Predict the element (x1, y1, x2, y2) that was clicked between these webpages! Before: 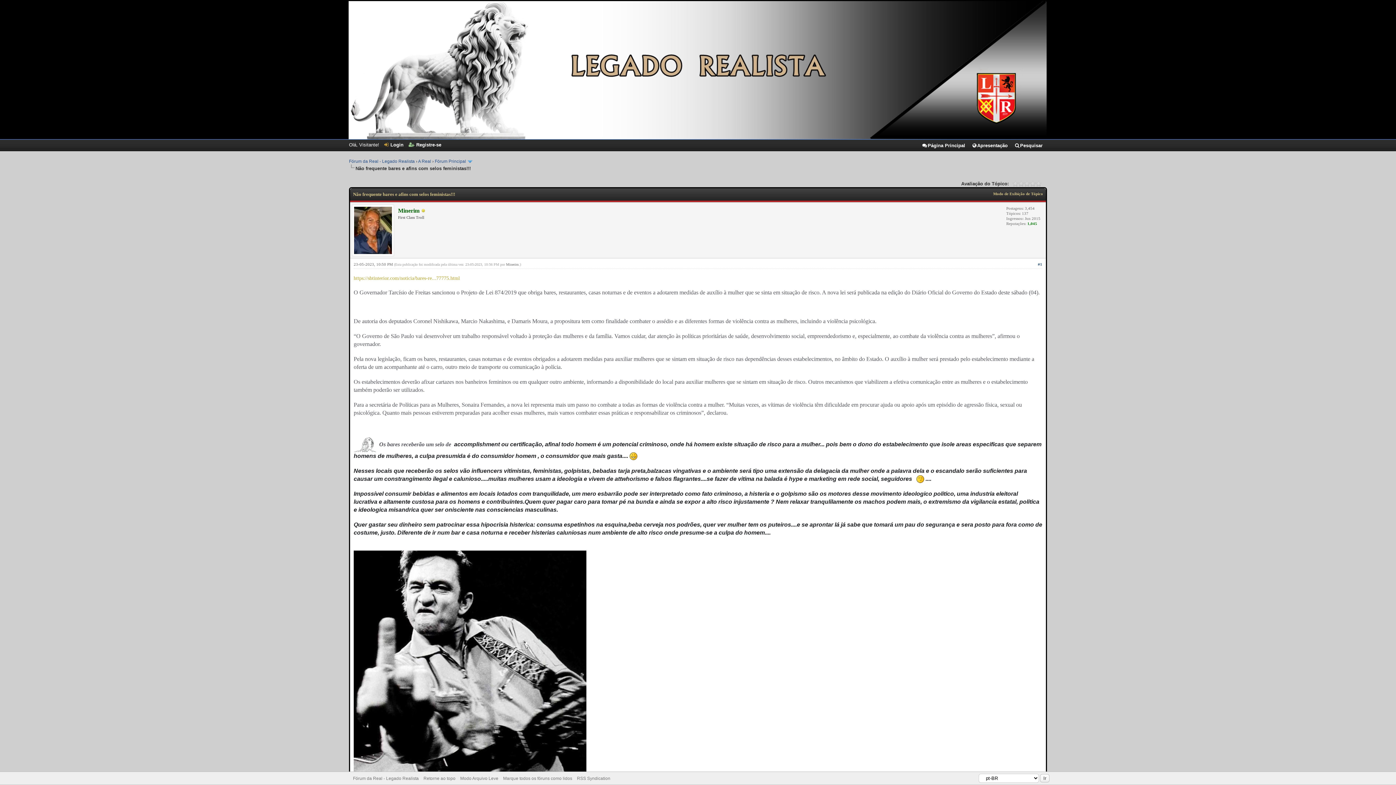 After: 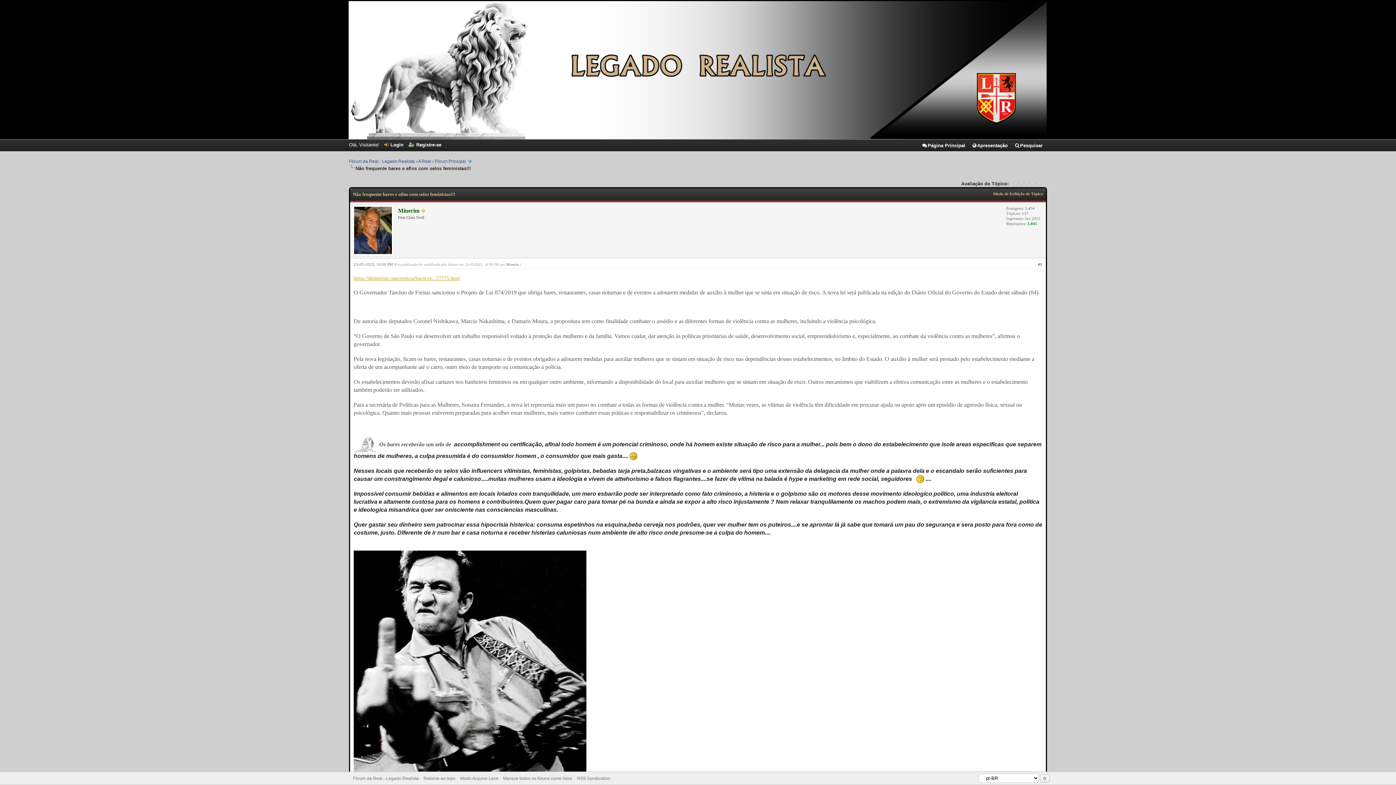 Action: bbox: (353, 275, 460, 281) label: https://sbtinterior.com/noticia/bares-re...77775.html